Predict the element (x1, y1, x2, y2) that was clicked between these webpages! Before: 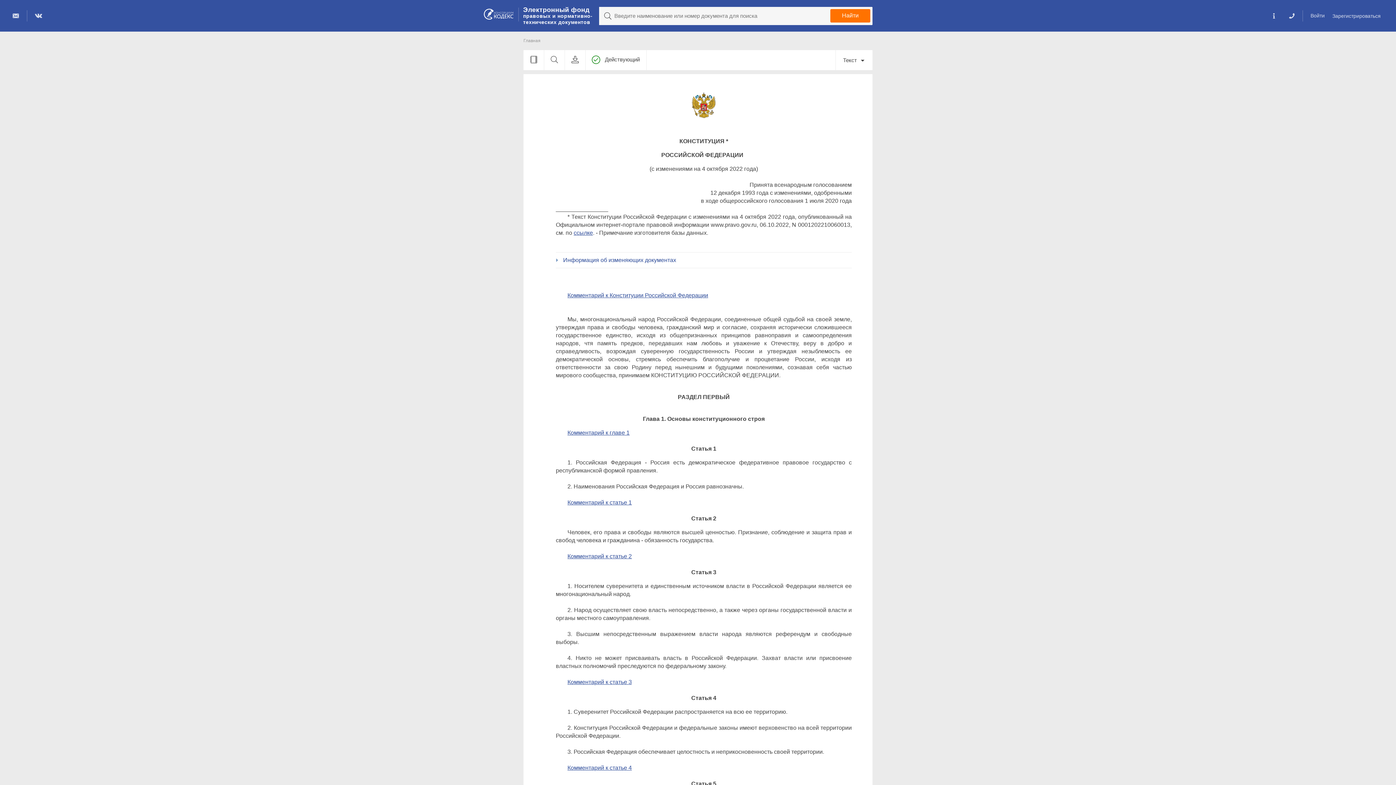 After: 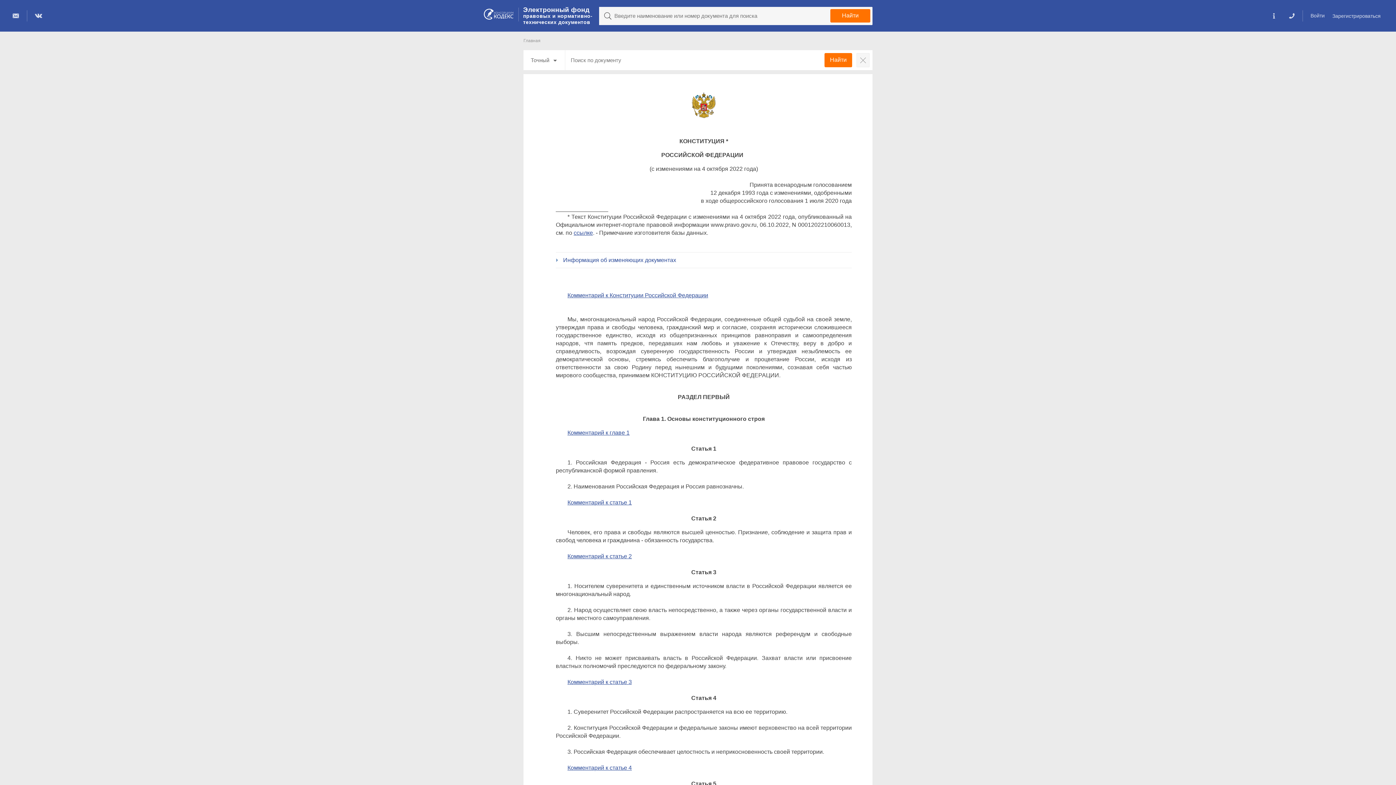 Action: bbox: (544, 50, 564, 70)